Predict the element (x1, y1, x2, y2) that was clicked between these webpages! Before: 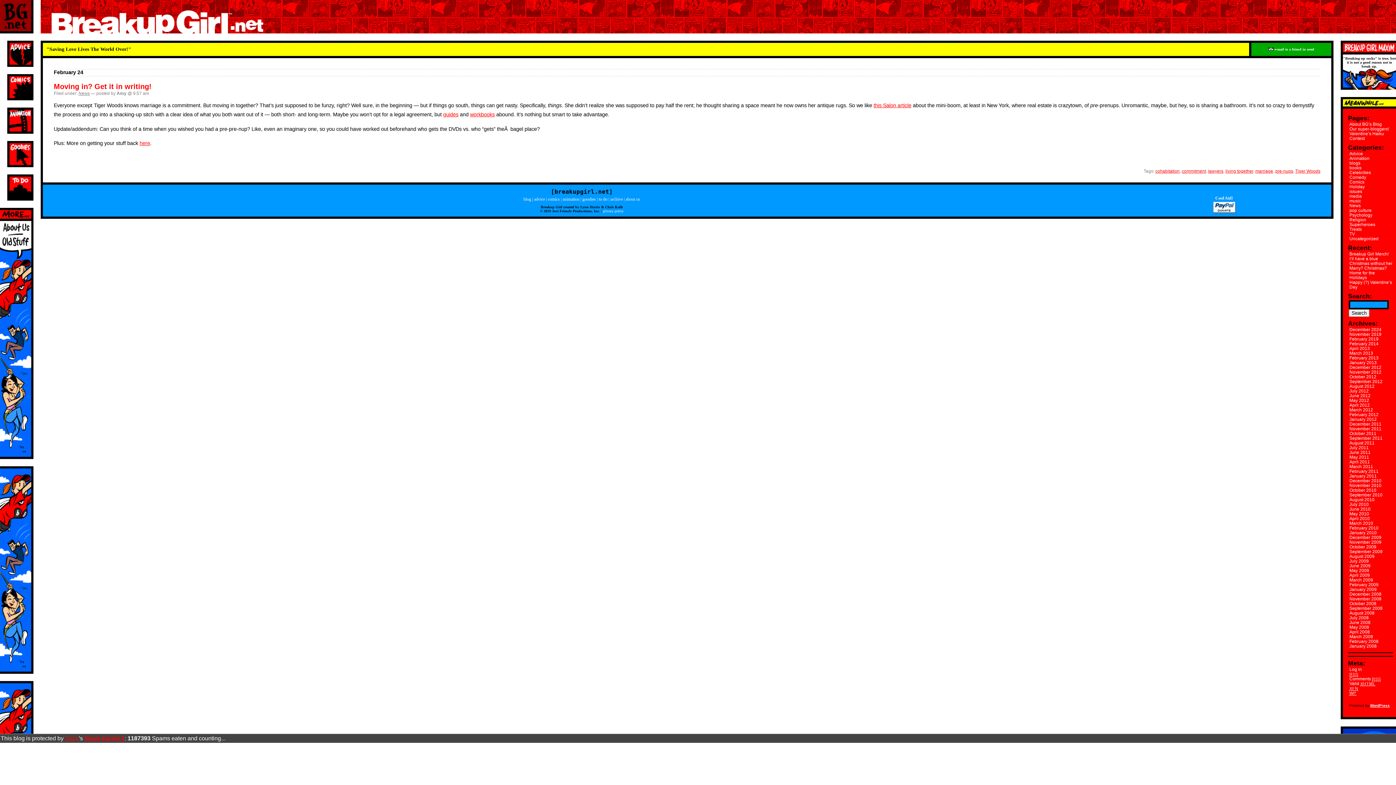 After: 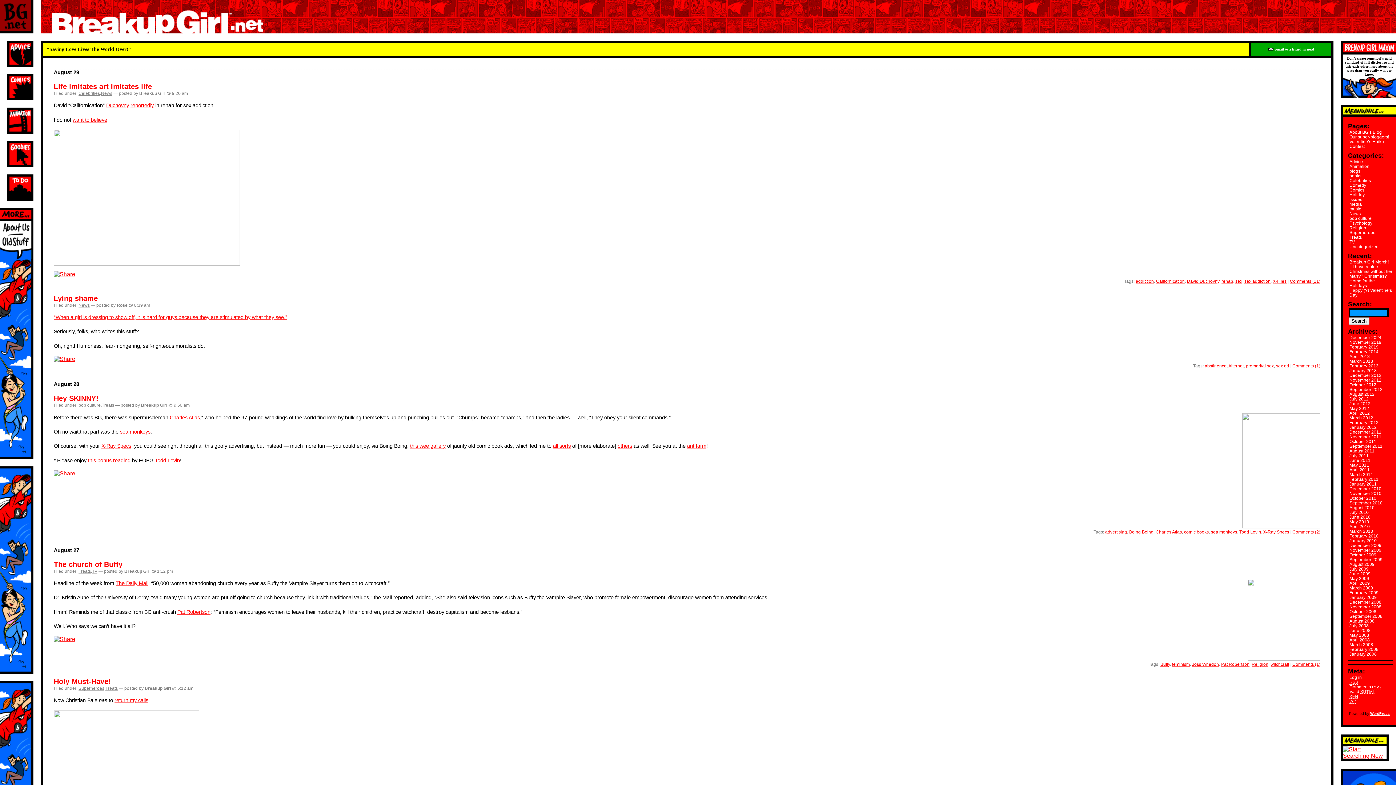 Action: bbox: (1349, 610, 1374, 616) label: August 2008